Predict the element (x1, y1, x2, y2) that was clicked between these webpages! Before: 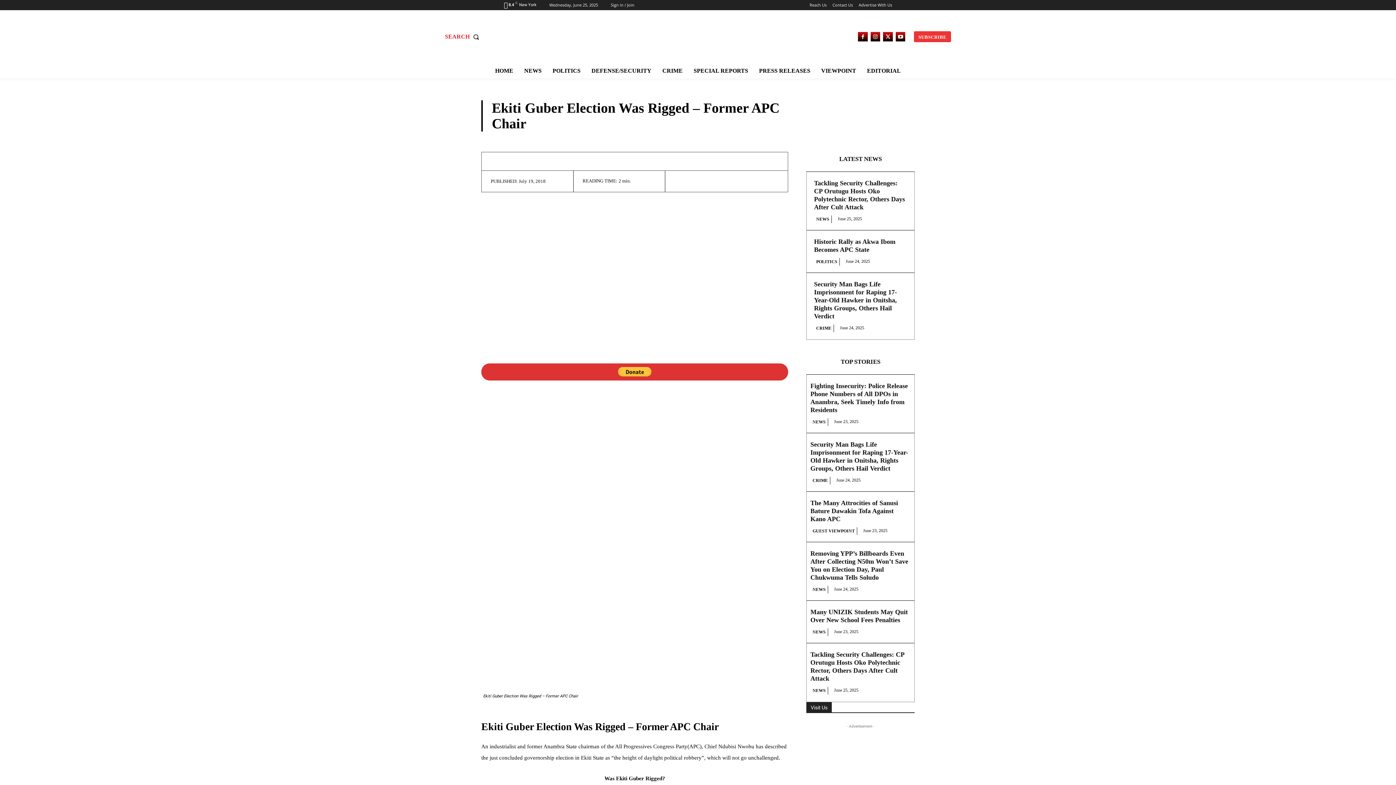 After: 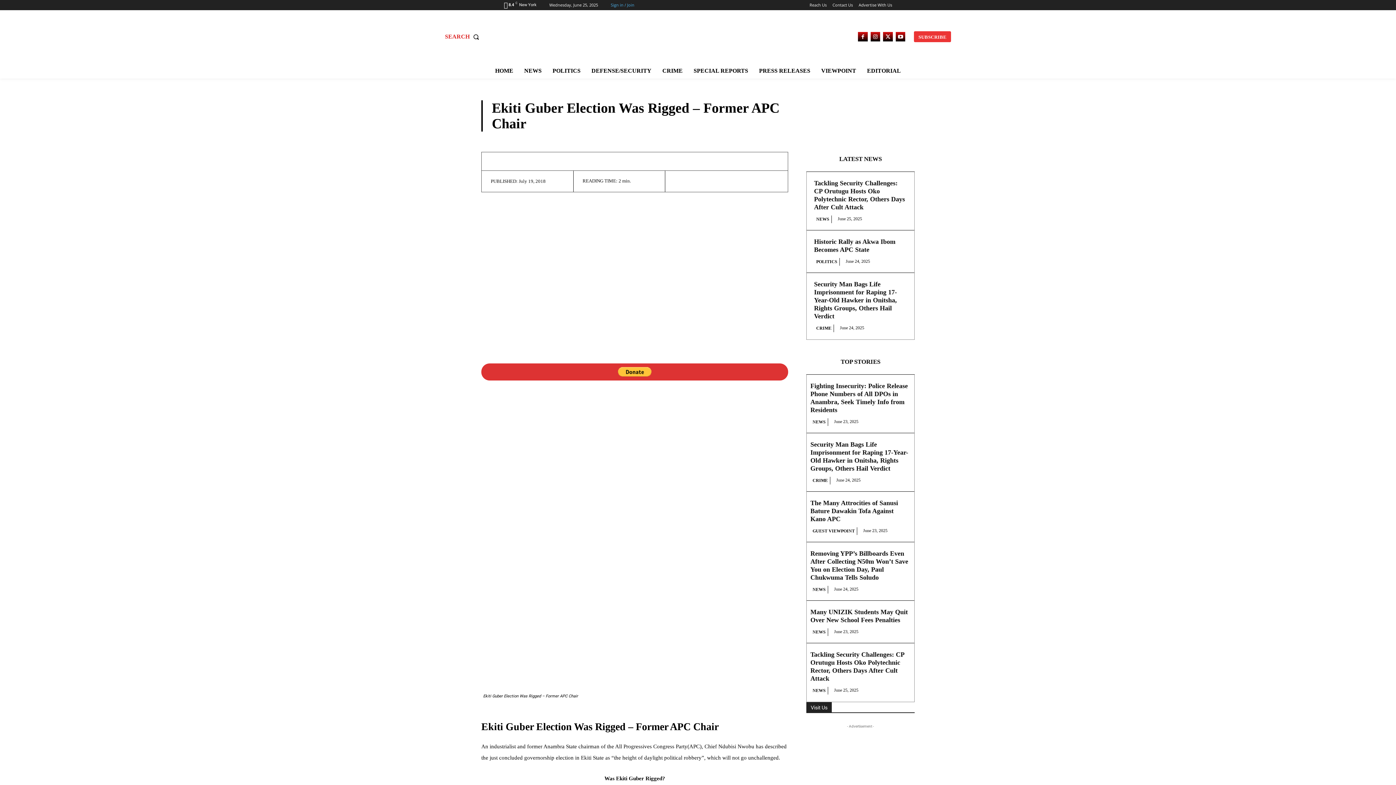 Action: bbox: (610, 0, 634, 10) label: Sign in / Join